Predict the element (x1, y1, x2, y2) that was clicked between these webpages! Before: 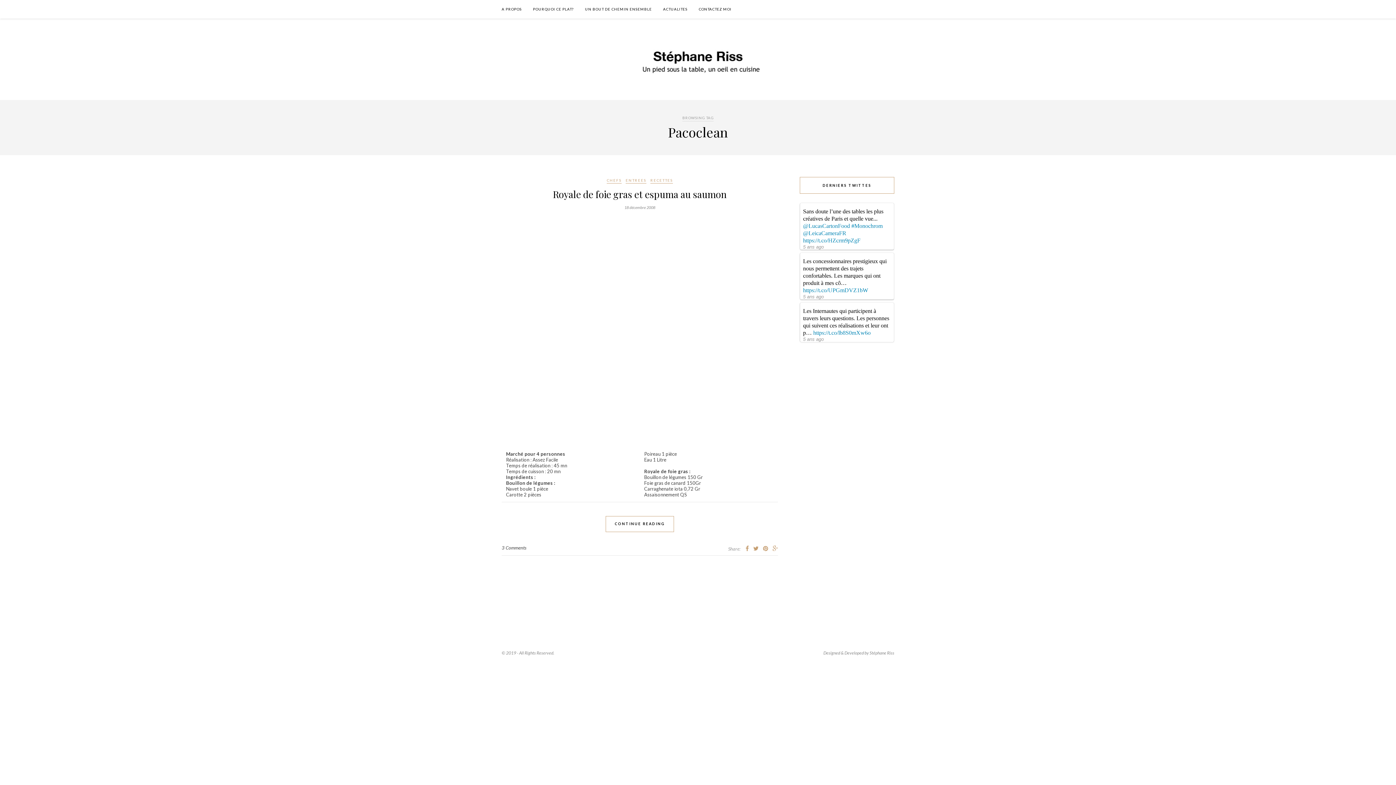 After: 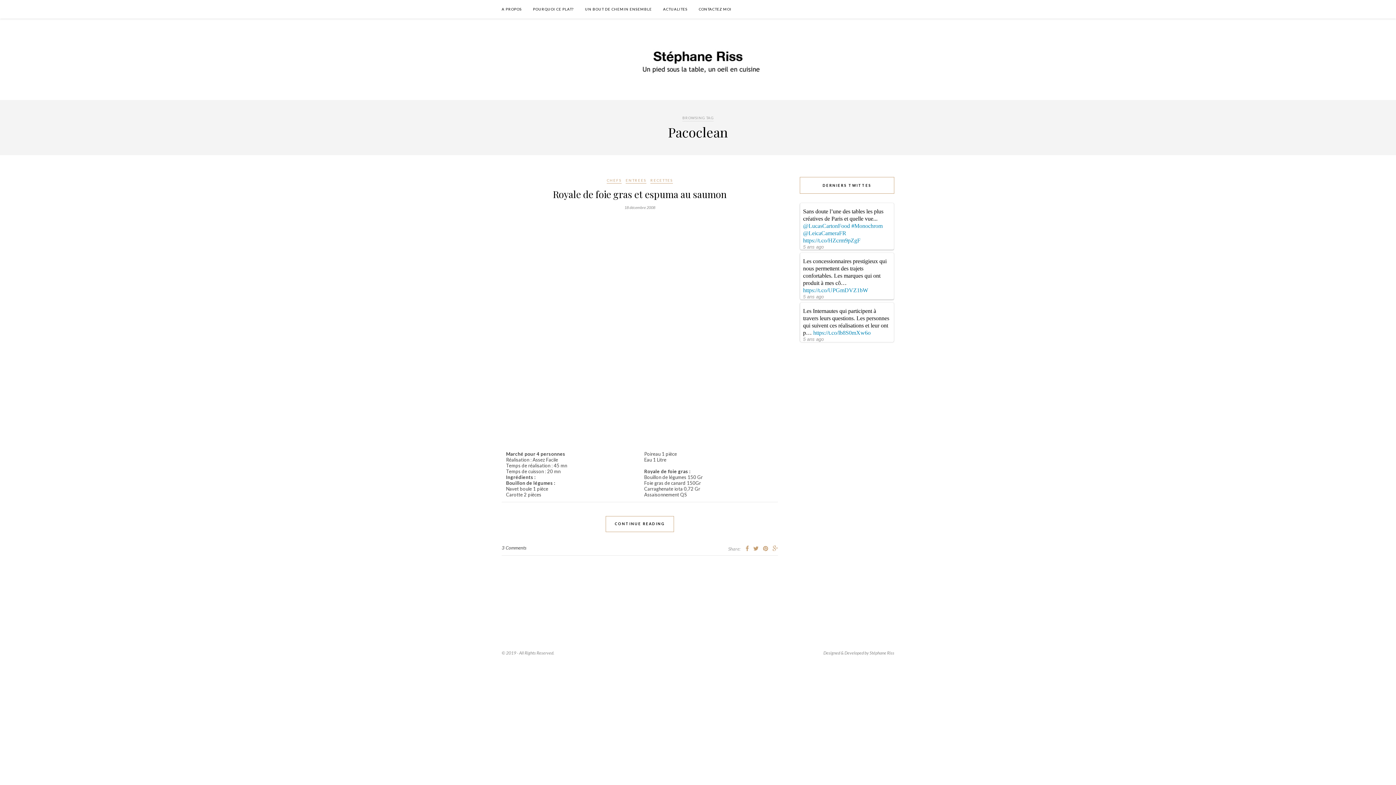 Action: bbox: (772, 545, 778, 552)